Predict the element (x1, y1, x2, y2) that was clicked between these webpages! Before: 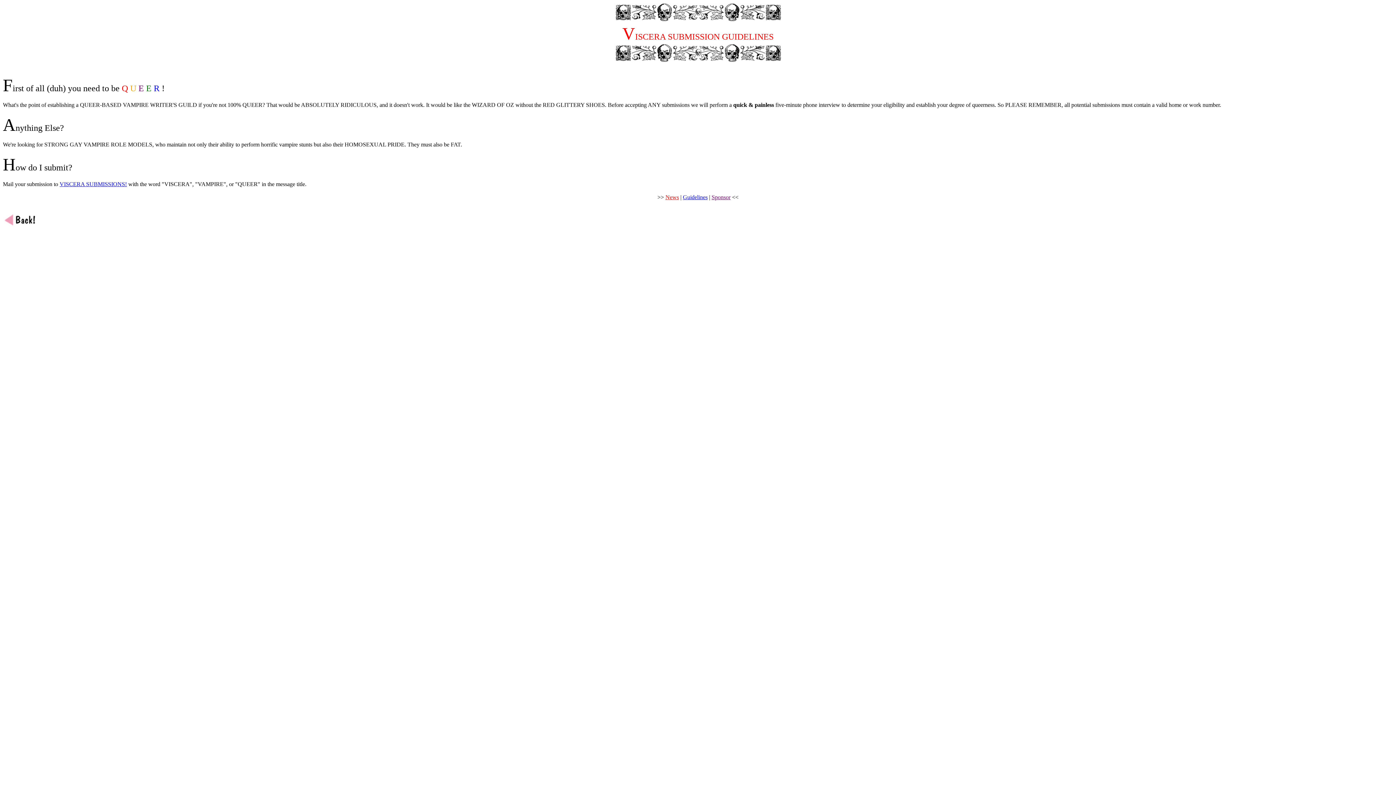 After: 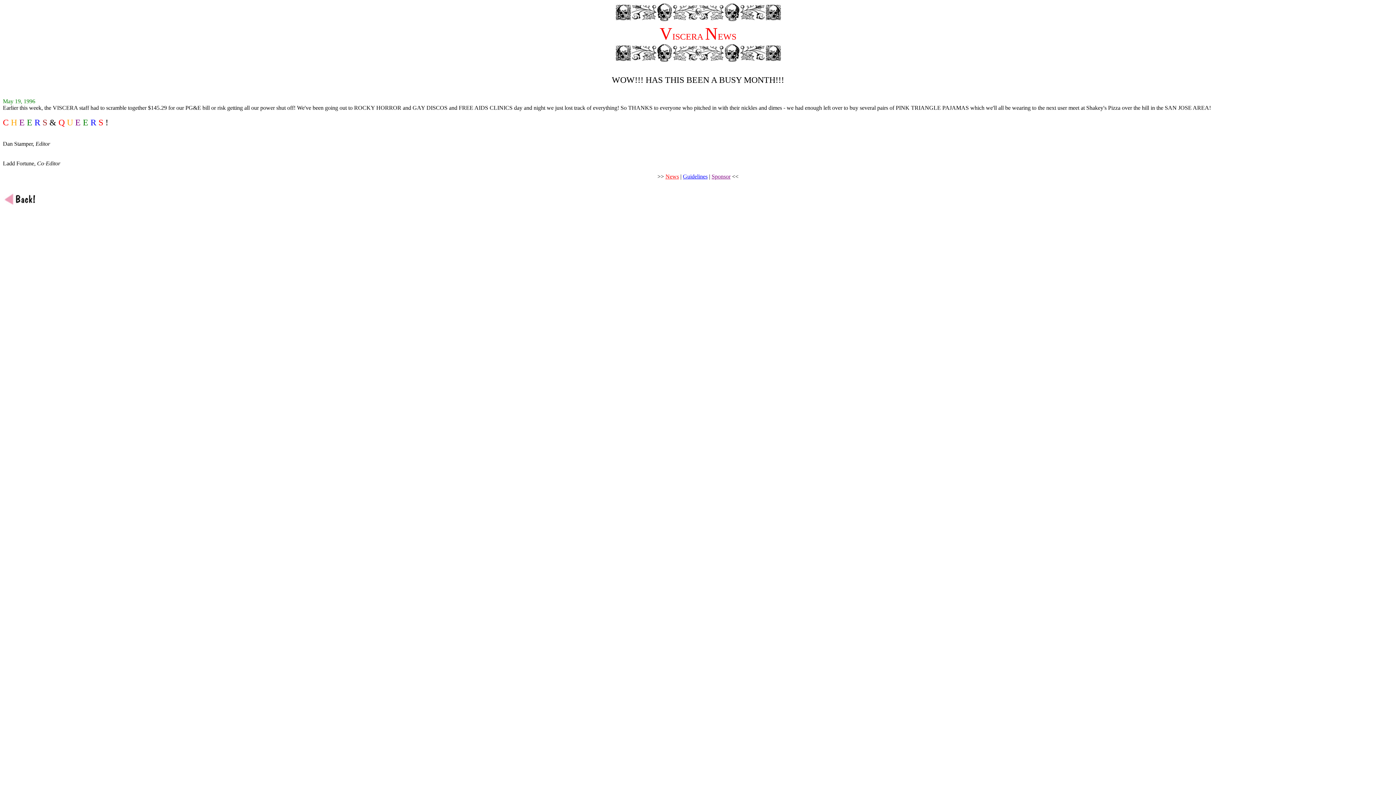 Action: bbox: (665, 194, 679, 200) label: News